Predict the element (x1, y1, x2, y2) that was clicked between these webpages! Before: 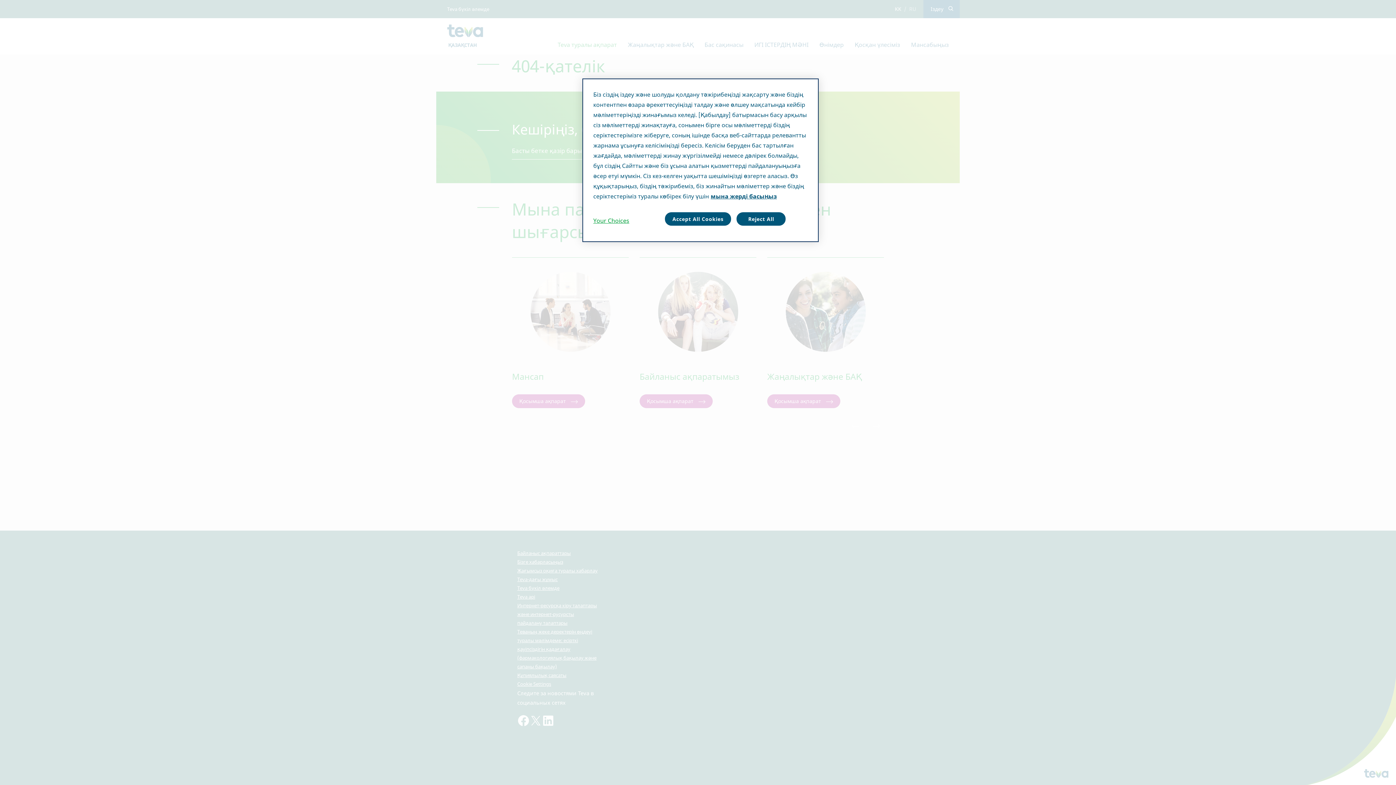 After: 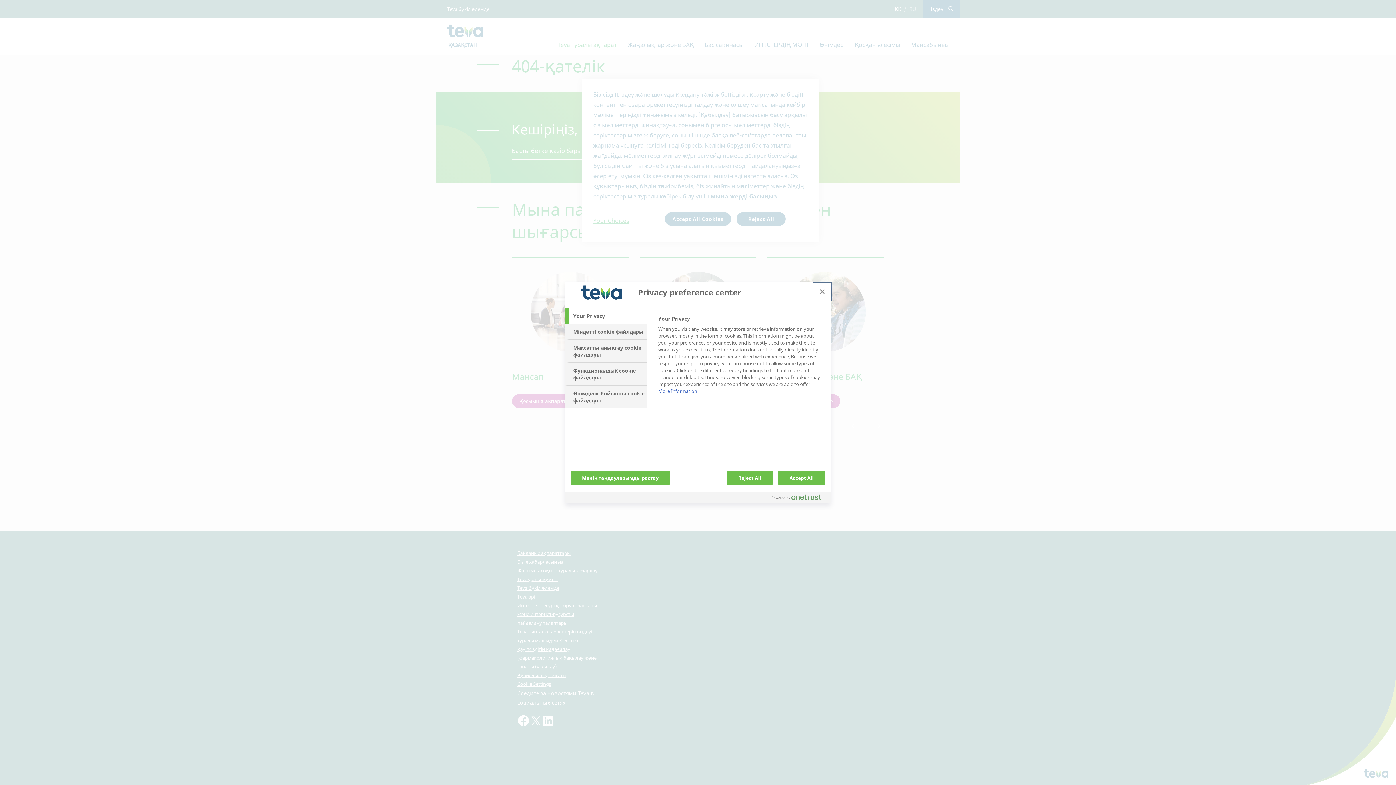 Action: label: Your Choices bbox: (593, 212, 642, 229)